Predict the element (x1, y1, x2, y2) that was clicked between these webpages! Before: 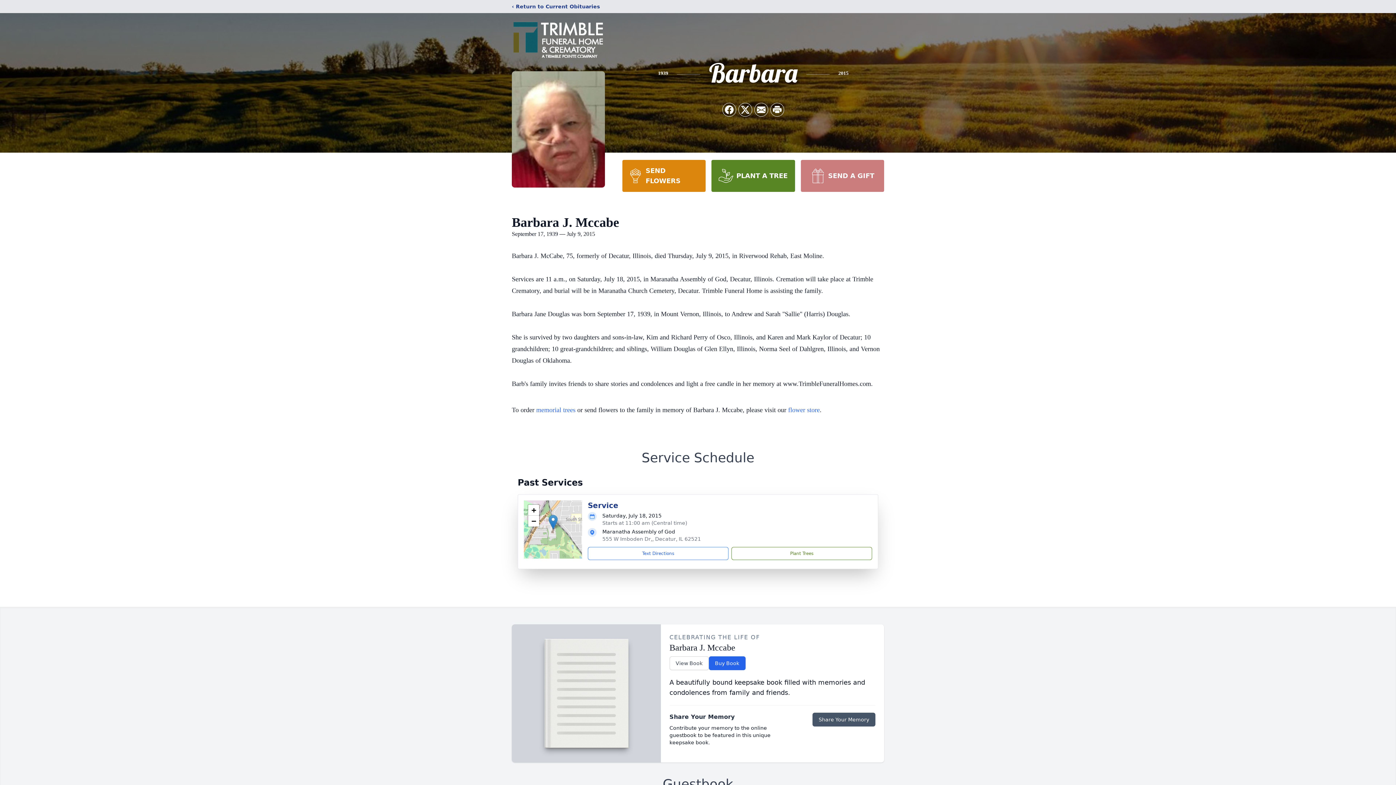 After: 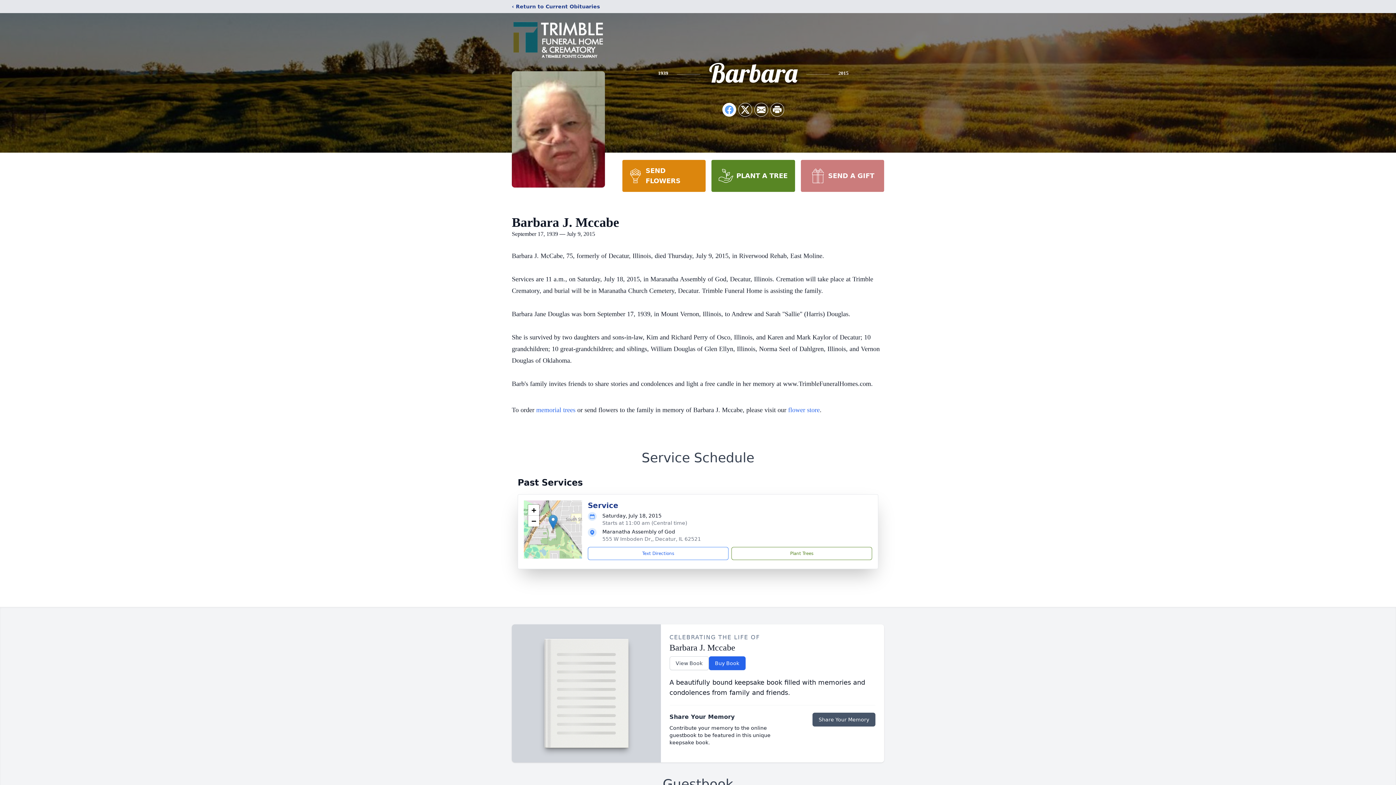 Action: bbox: (722, 103, 736, 116) label: Share on Facebook